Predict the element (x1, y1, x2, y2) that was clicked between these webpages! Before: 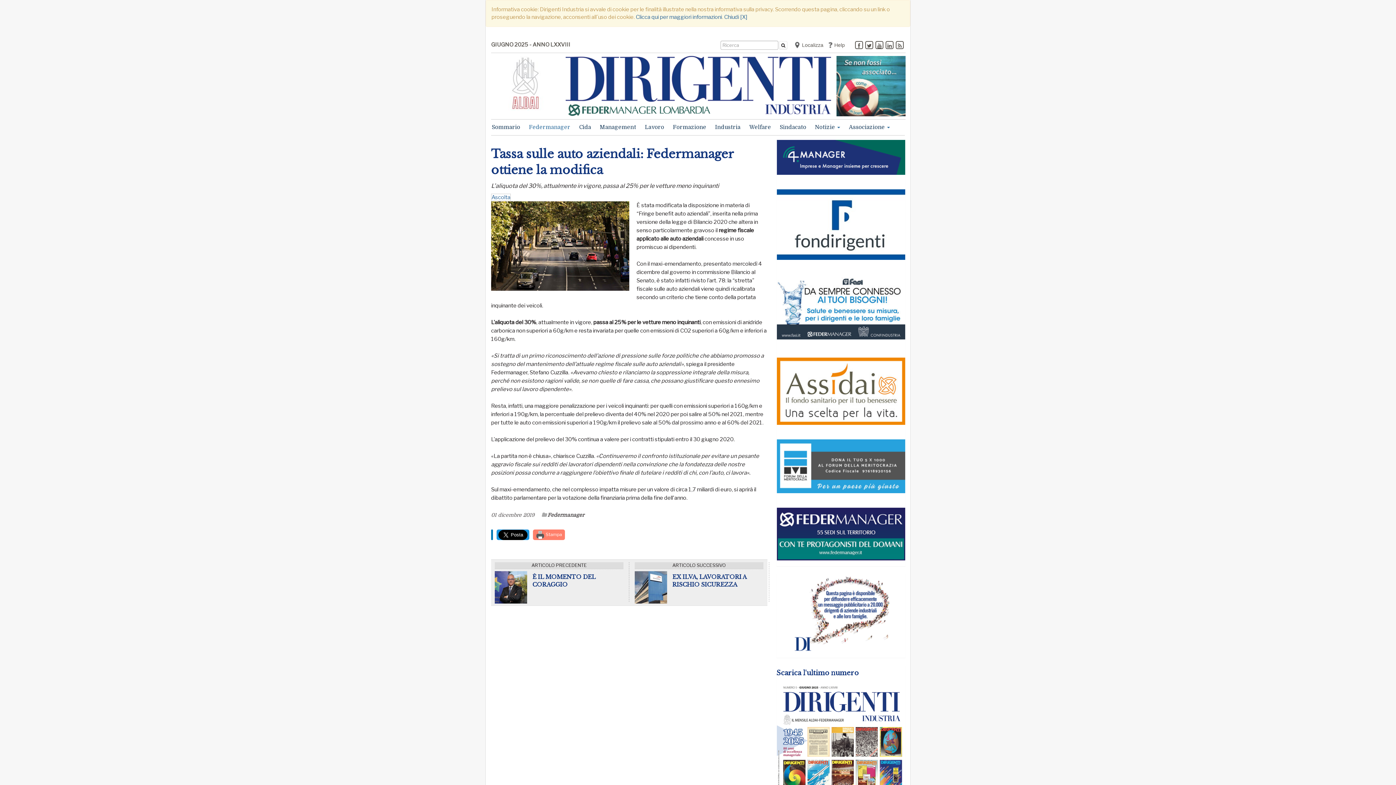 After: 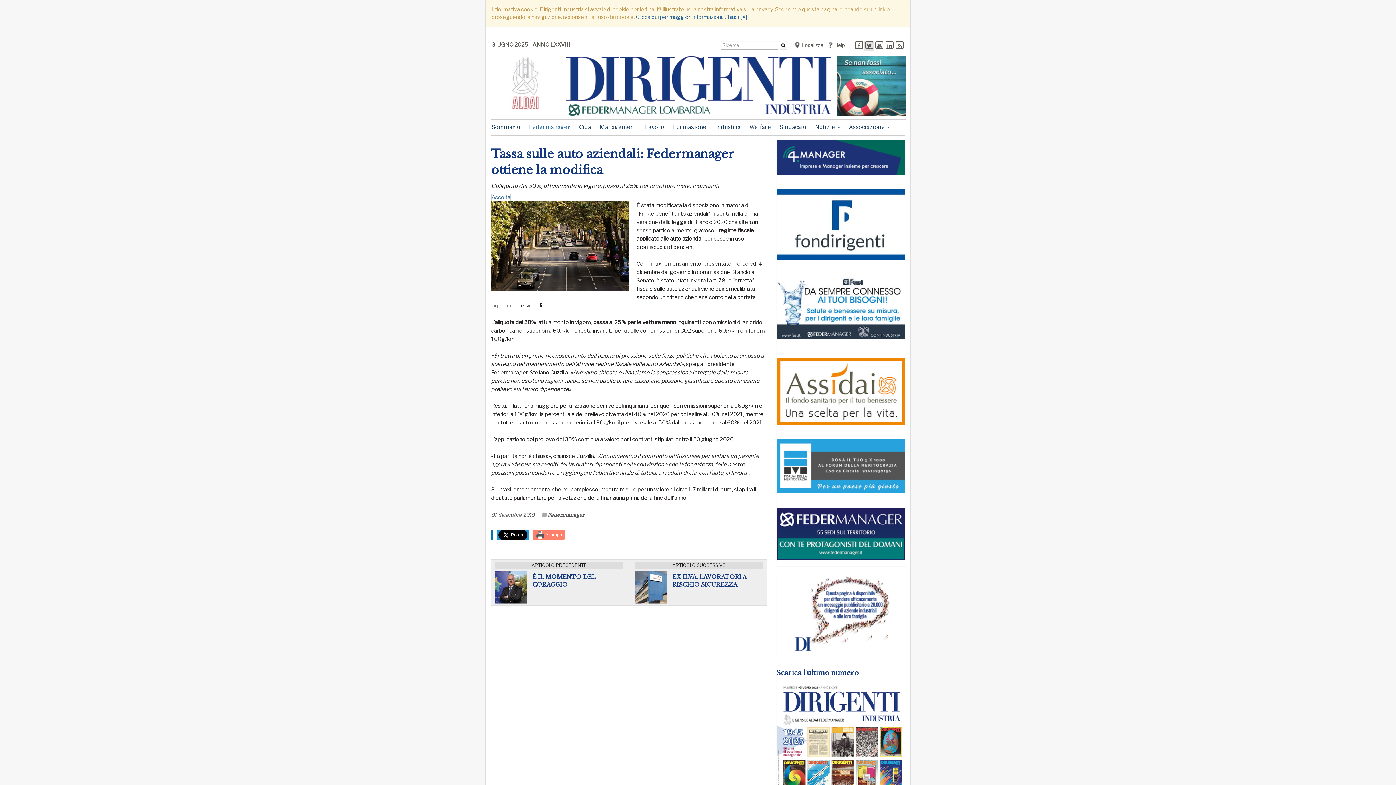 Action: bbox: (864, 40, 874, 50)